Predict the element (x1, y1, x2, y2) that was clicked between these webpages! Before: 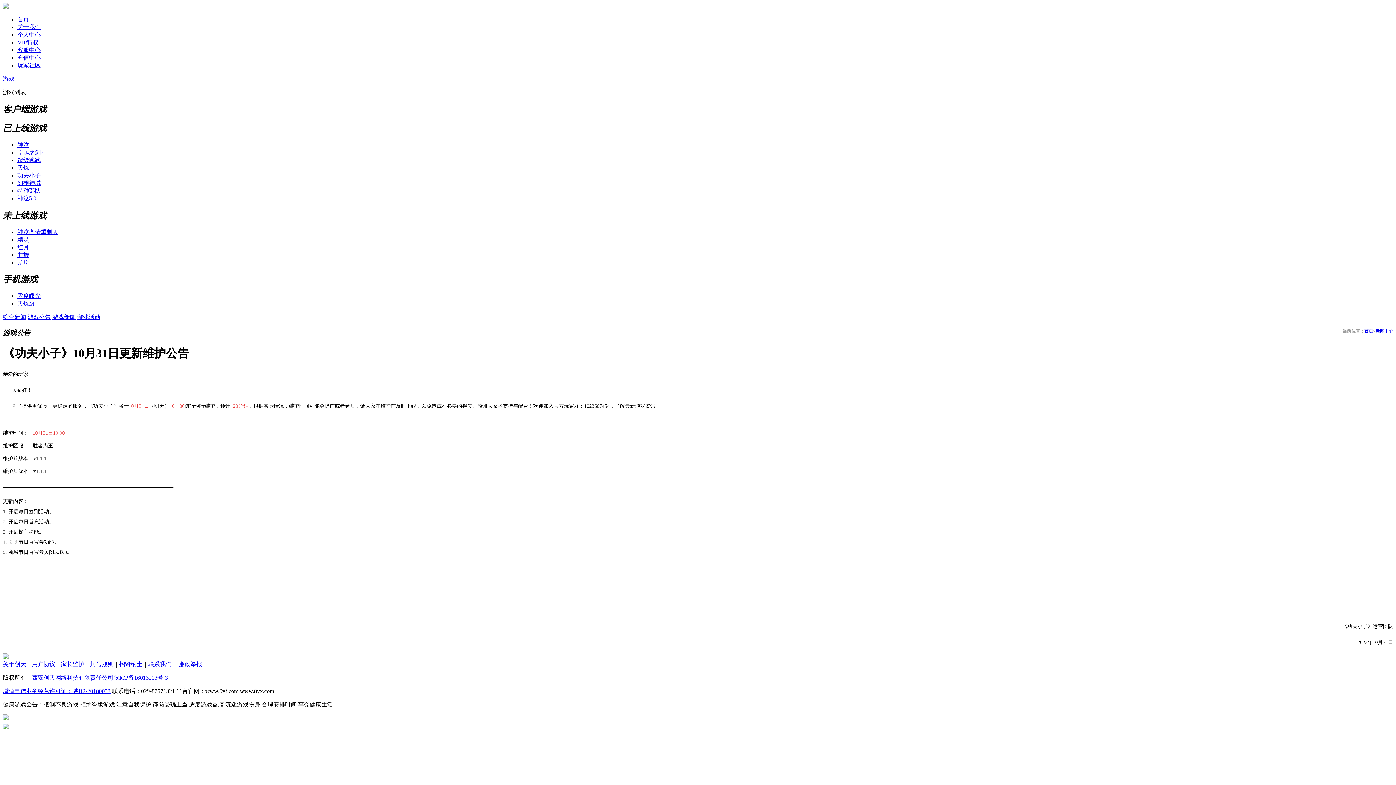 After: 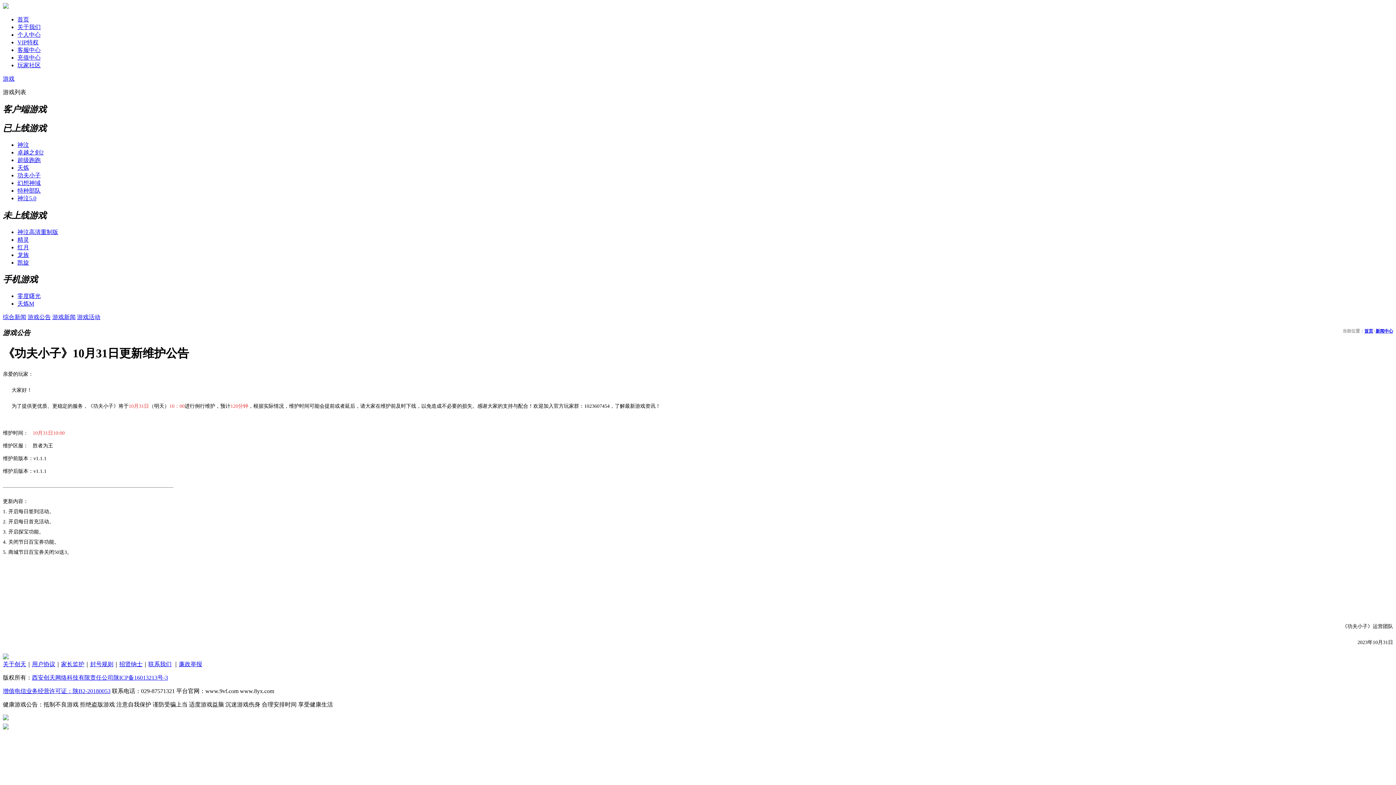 Action: bbox: (17, 195, 36, 201) label: 神泣5.0